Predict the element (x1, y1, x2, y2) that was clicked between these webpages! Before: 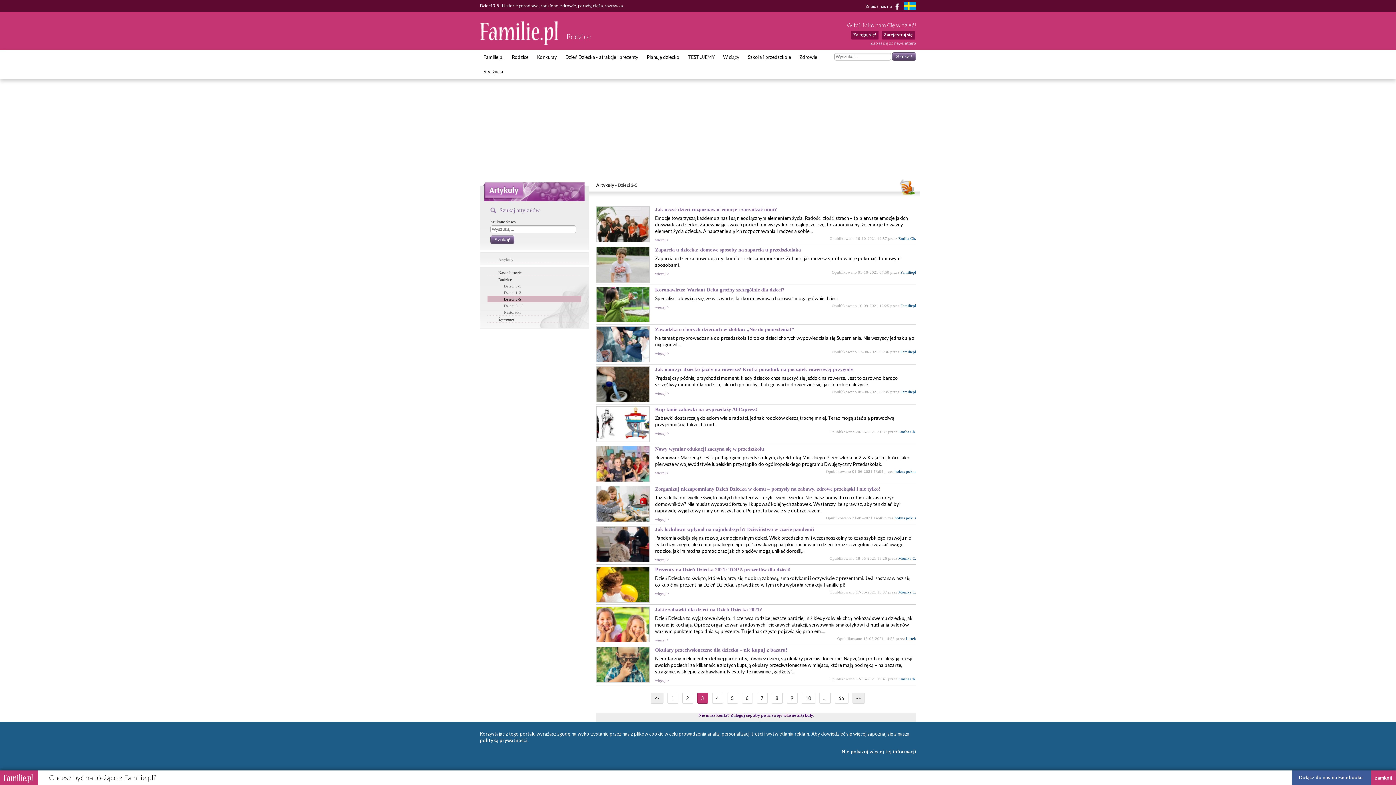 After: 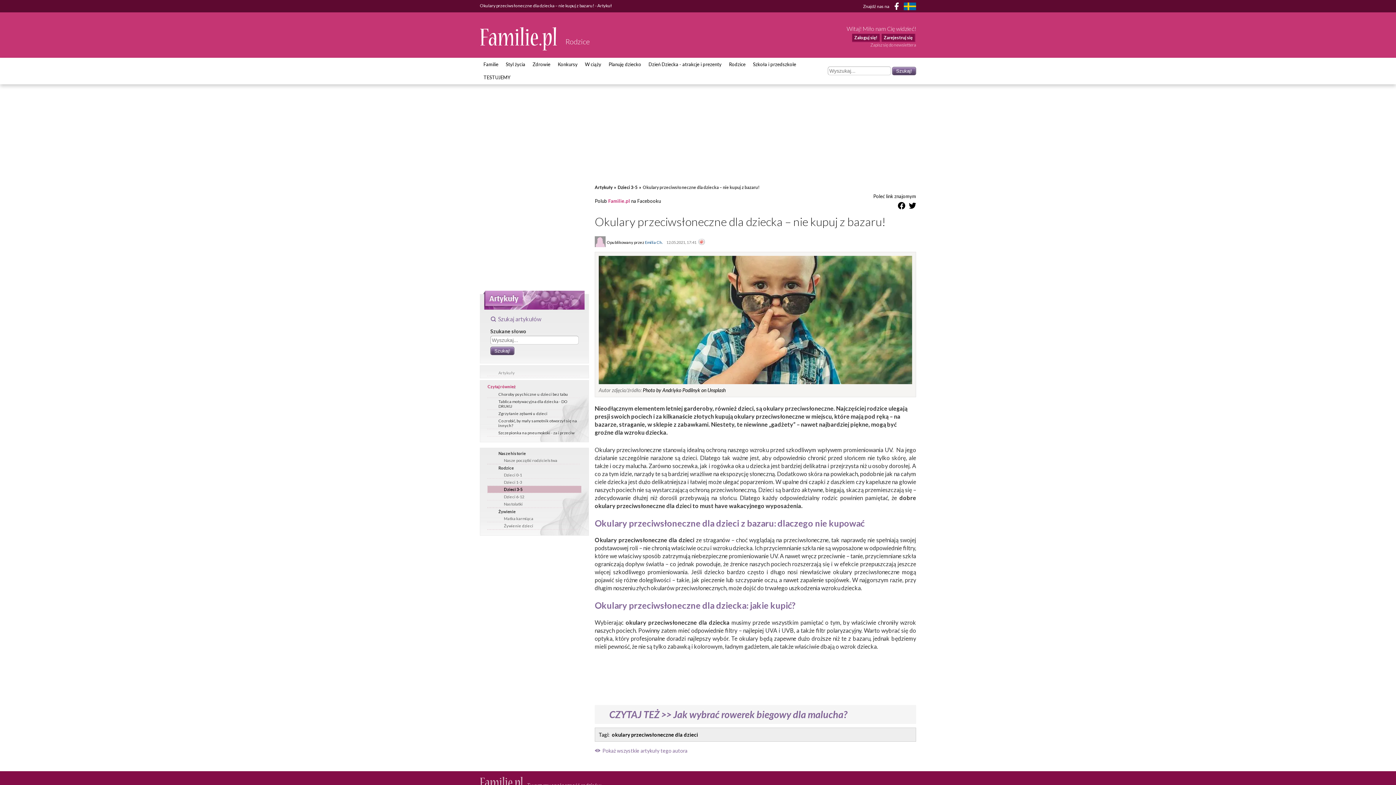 Action: bbox: (655, 647, 787, 652) label: Okulary przeciwsłoneczne dla dziecka – nie kupuj z bazaru!